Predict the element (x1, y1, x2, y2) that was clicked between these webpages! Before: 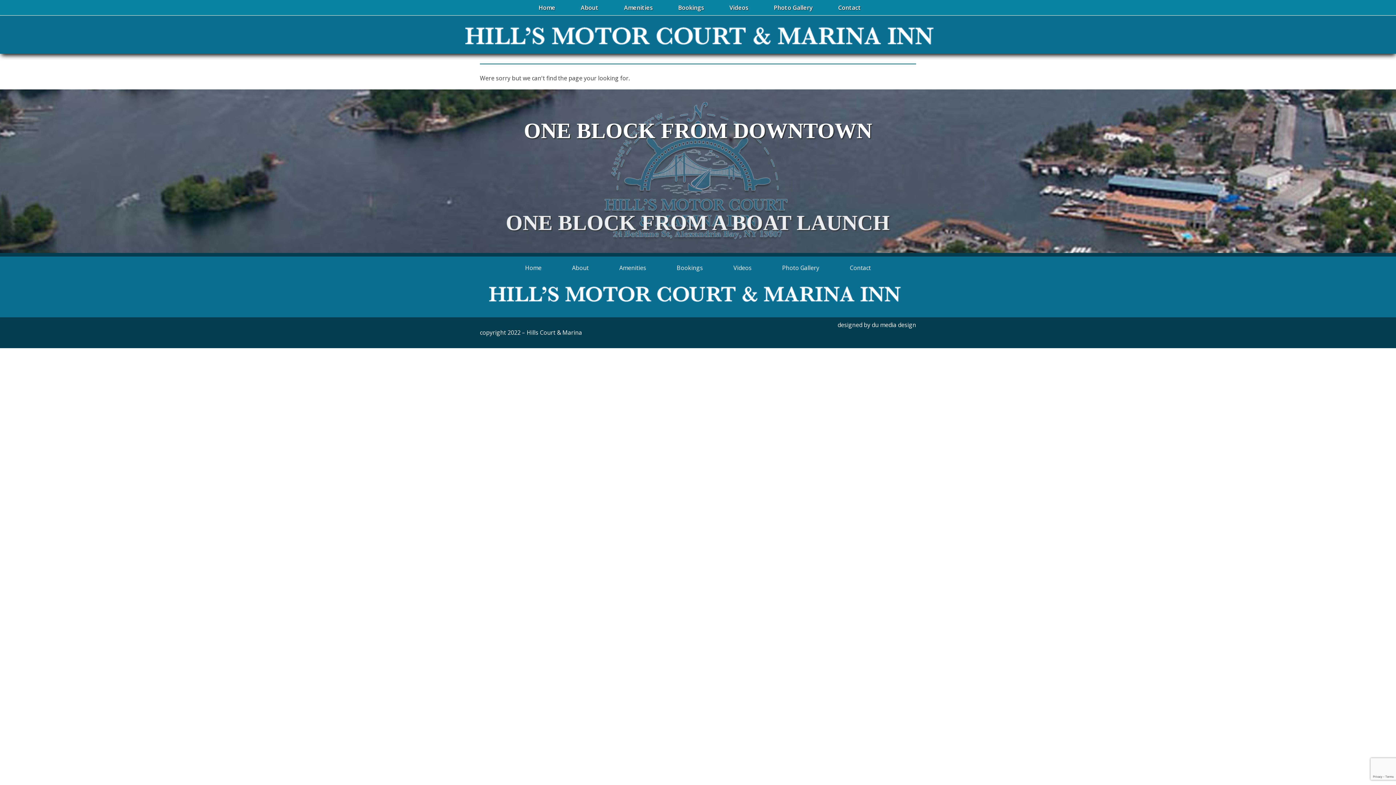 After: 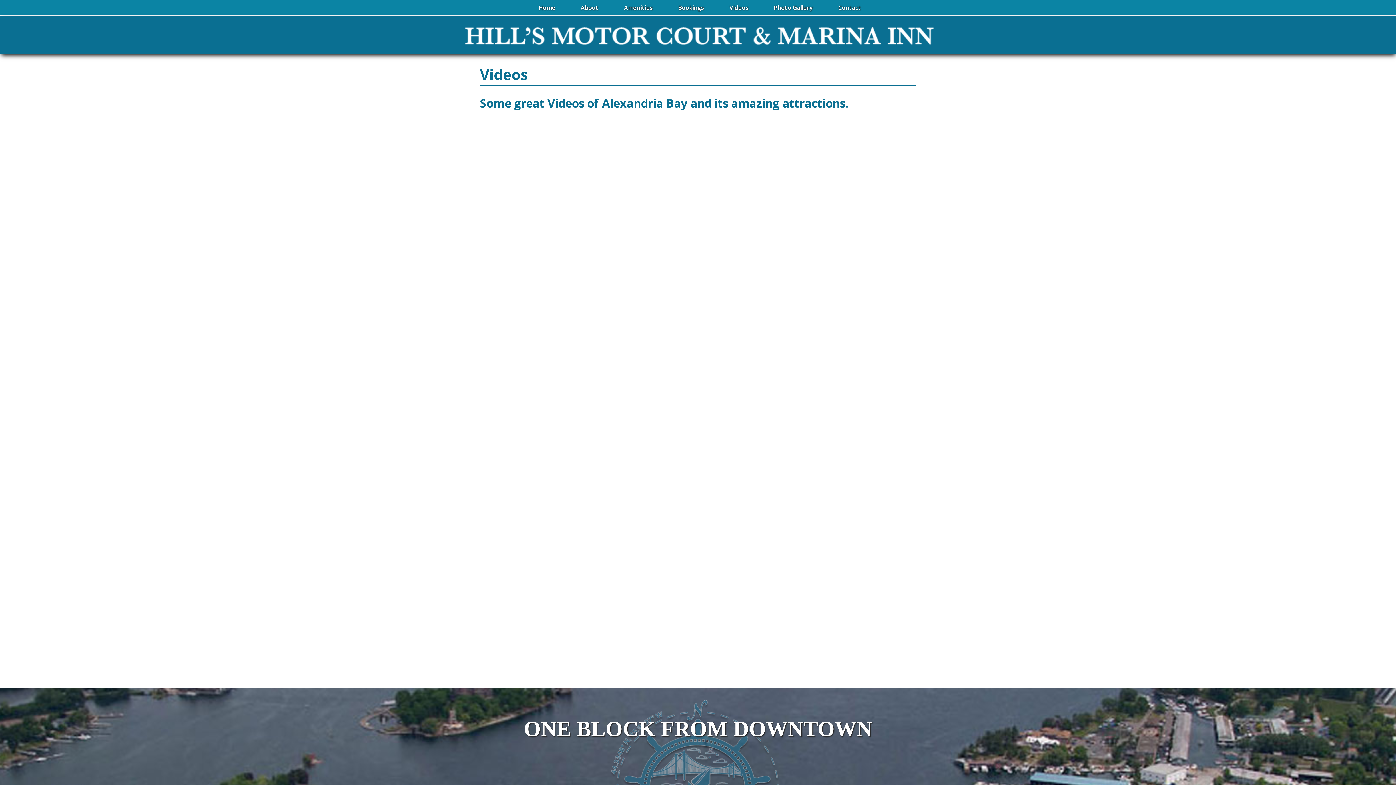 Action: bbox: (733, 263, 751, 271) label: Videos